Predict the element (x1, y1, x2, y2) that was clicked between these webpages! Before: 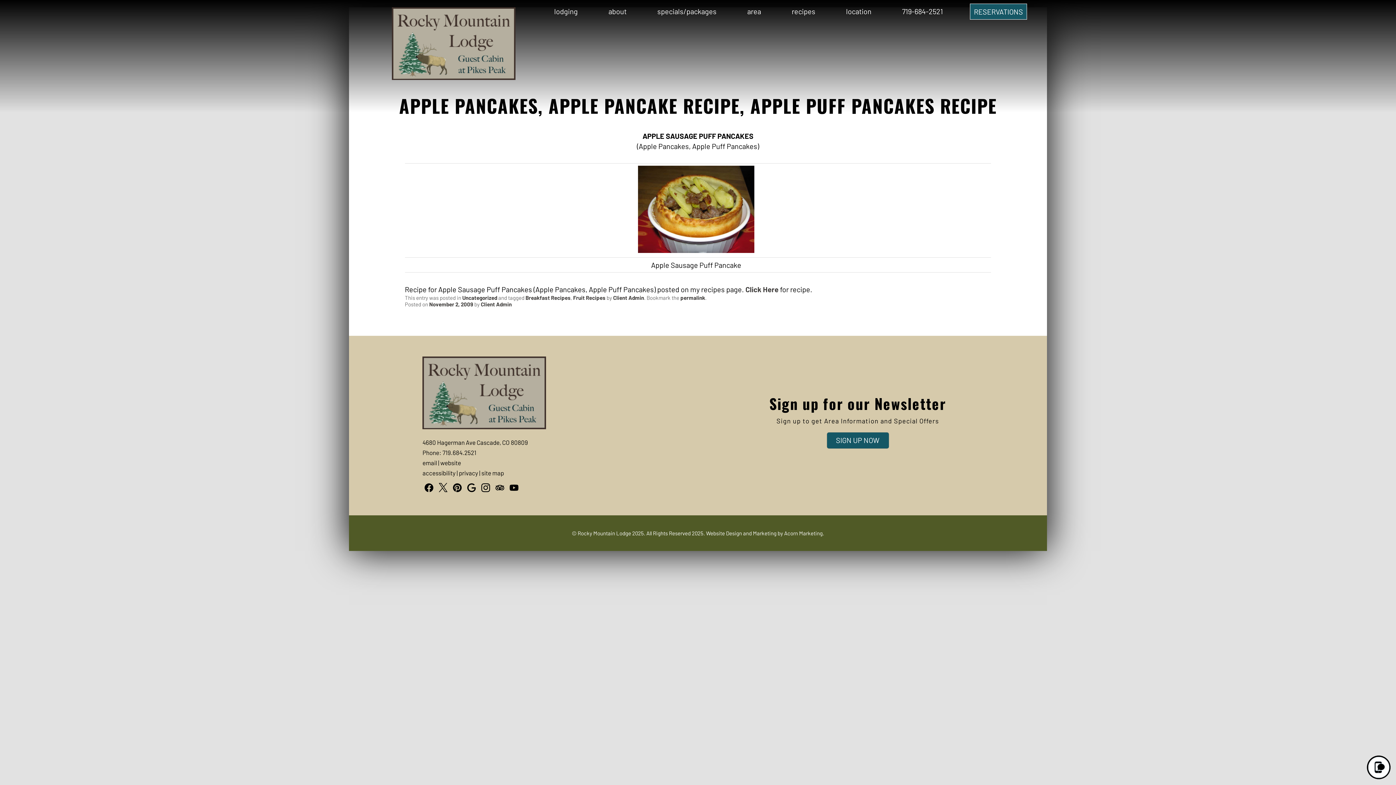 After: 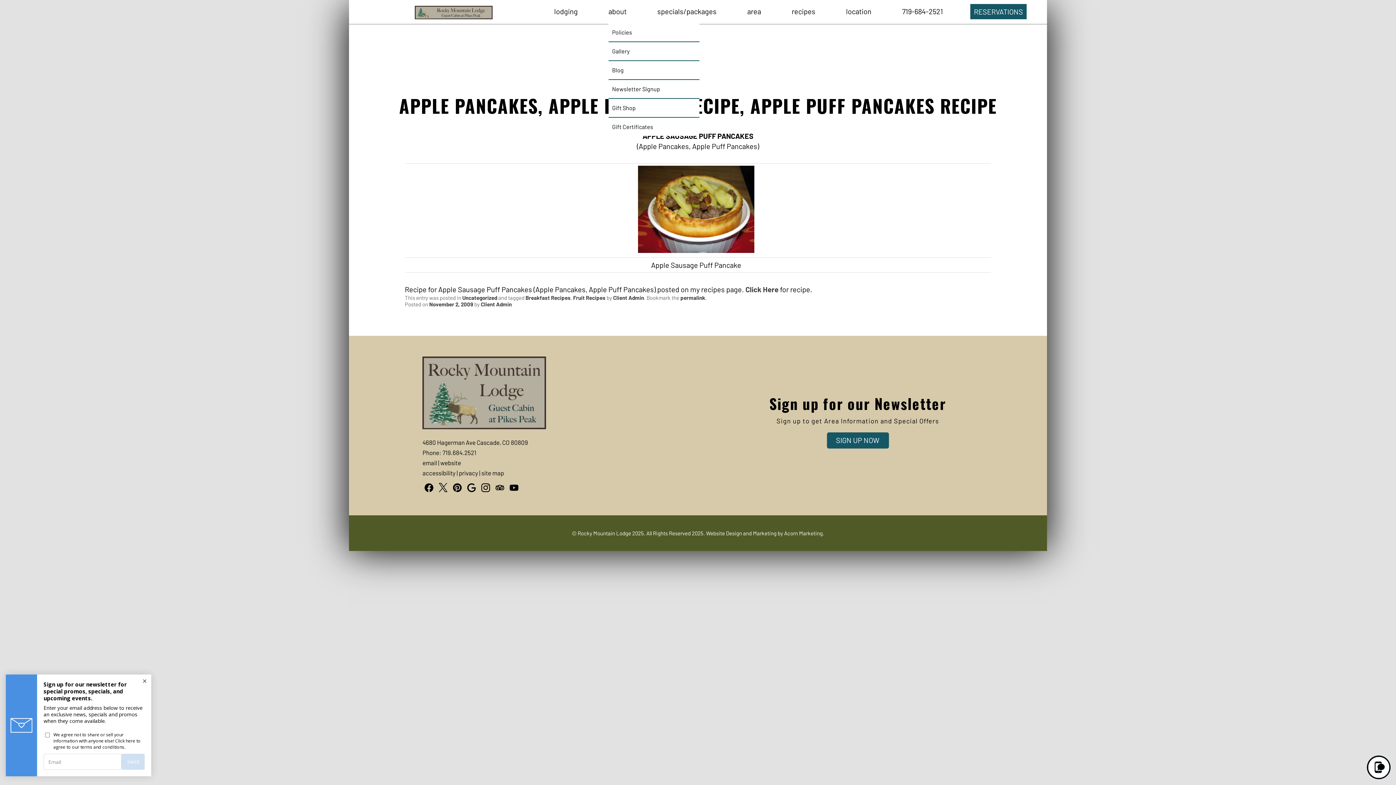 Action: label: about bbox: (608, 0, 626, 23)